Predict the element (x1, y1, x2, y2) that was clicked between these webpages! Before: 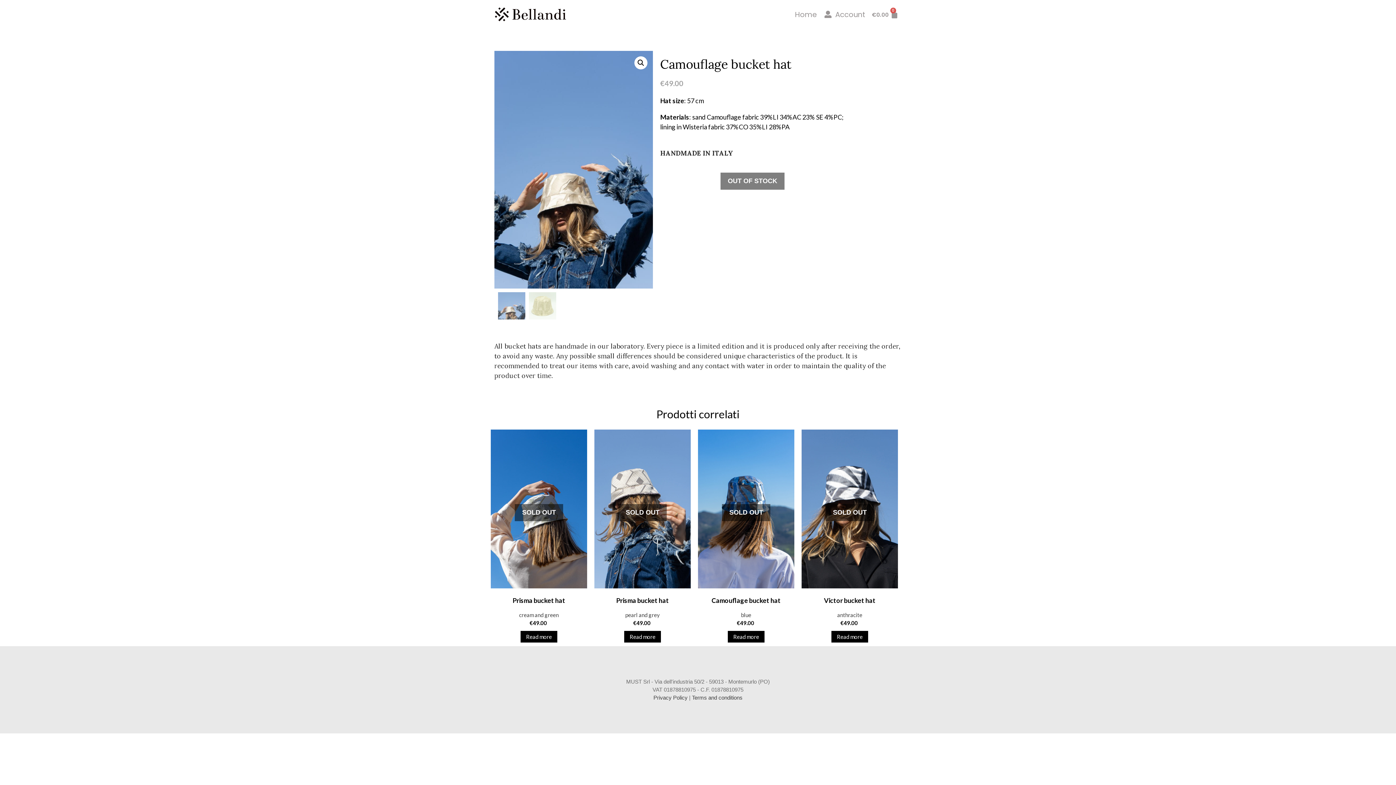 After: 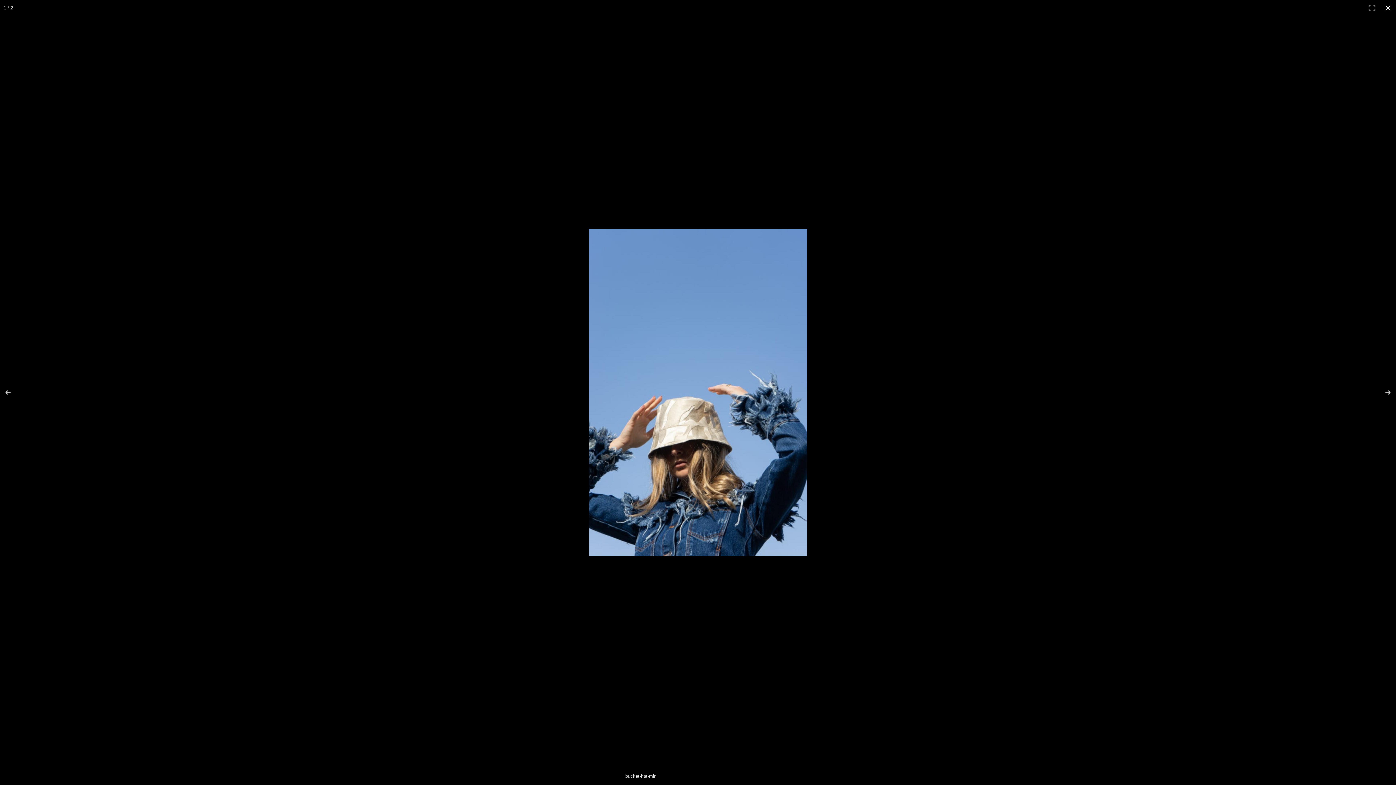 Action: bbox: (634, 56, 647, 69)